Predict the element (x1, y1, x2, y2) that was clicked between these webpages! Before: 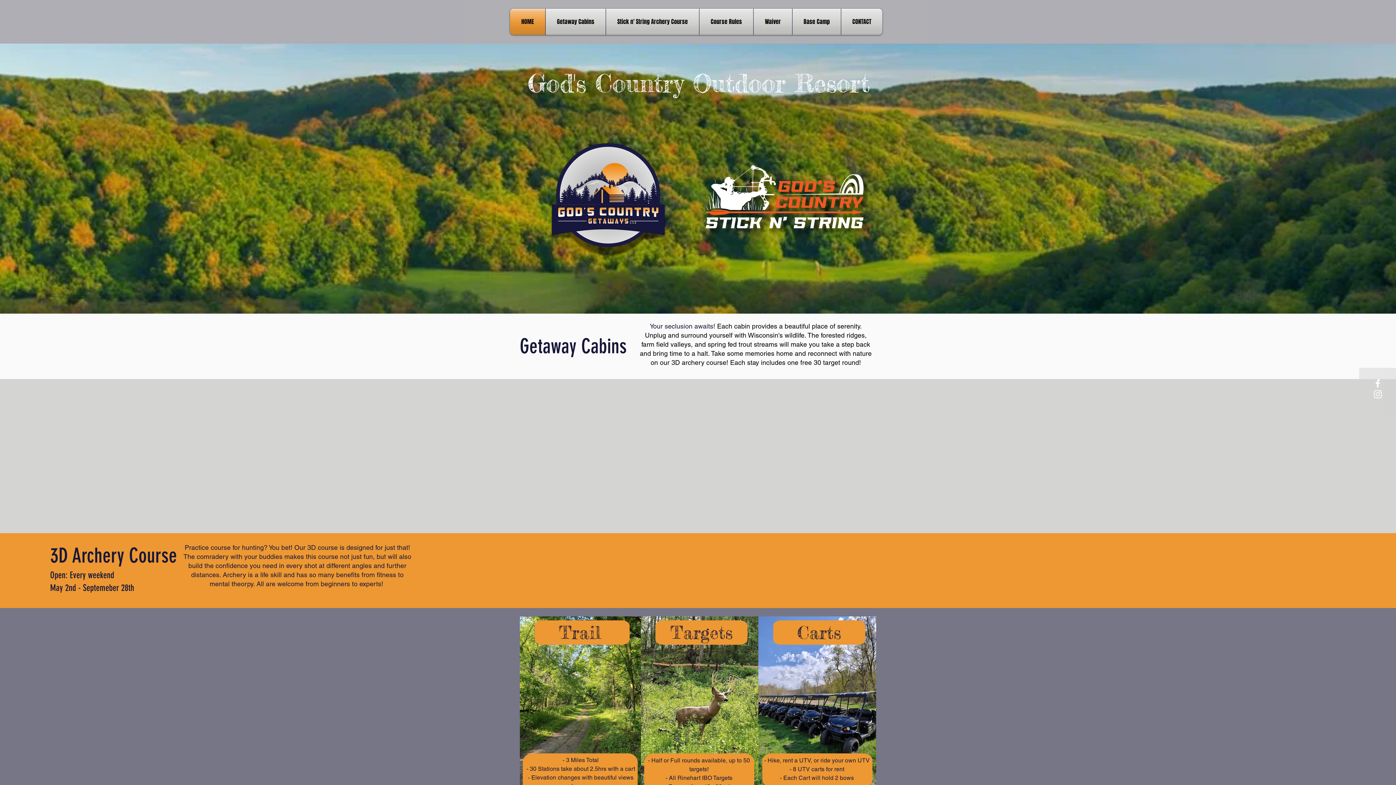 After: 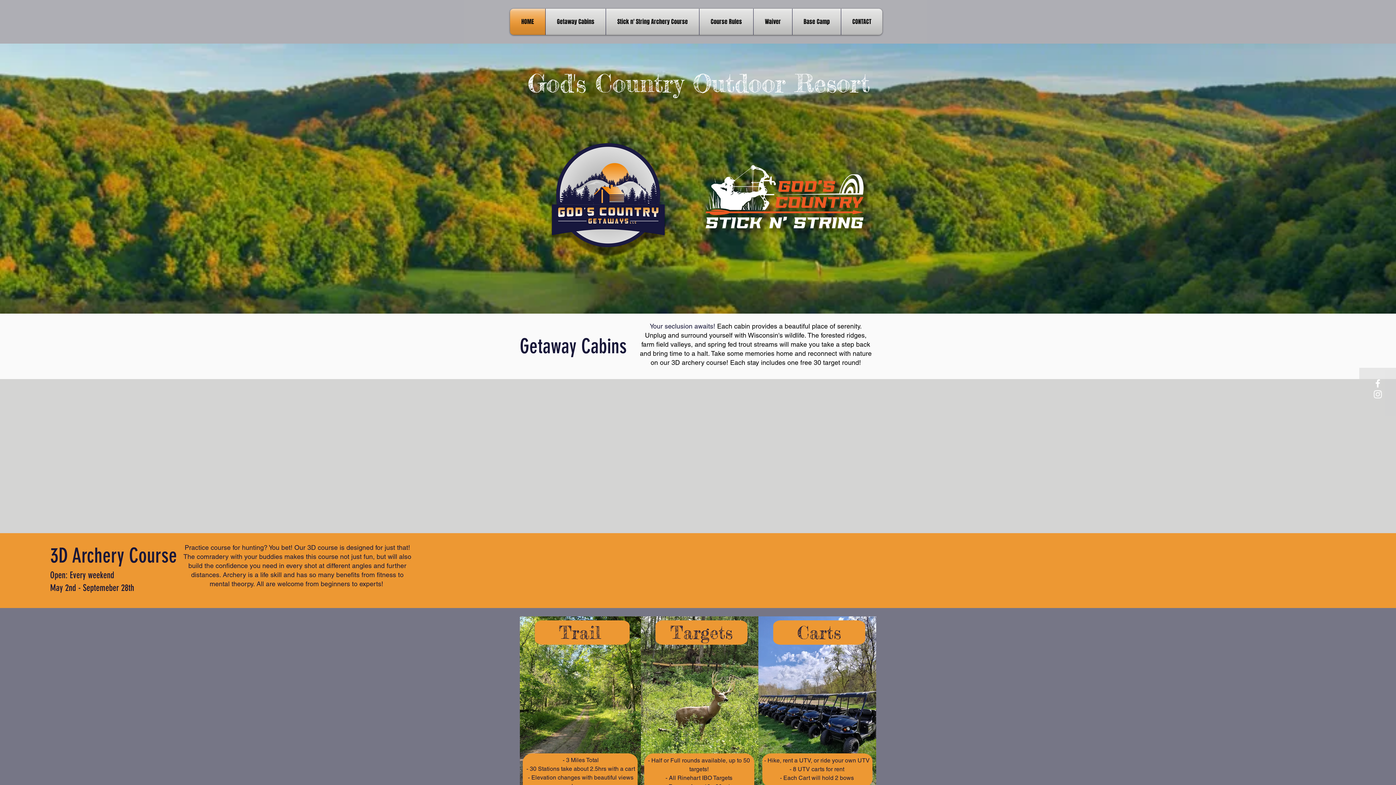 Action: label: Base Camp bbox: (792, 8, 841, 34)